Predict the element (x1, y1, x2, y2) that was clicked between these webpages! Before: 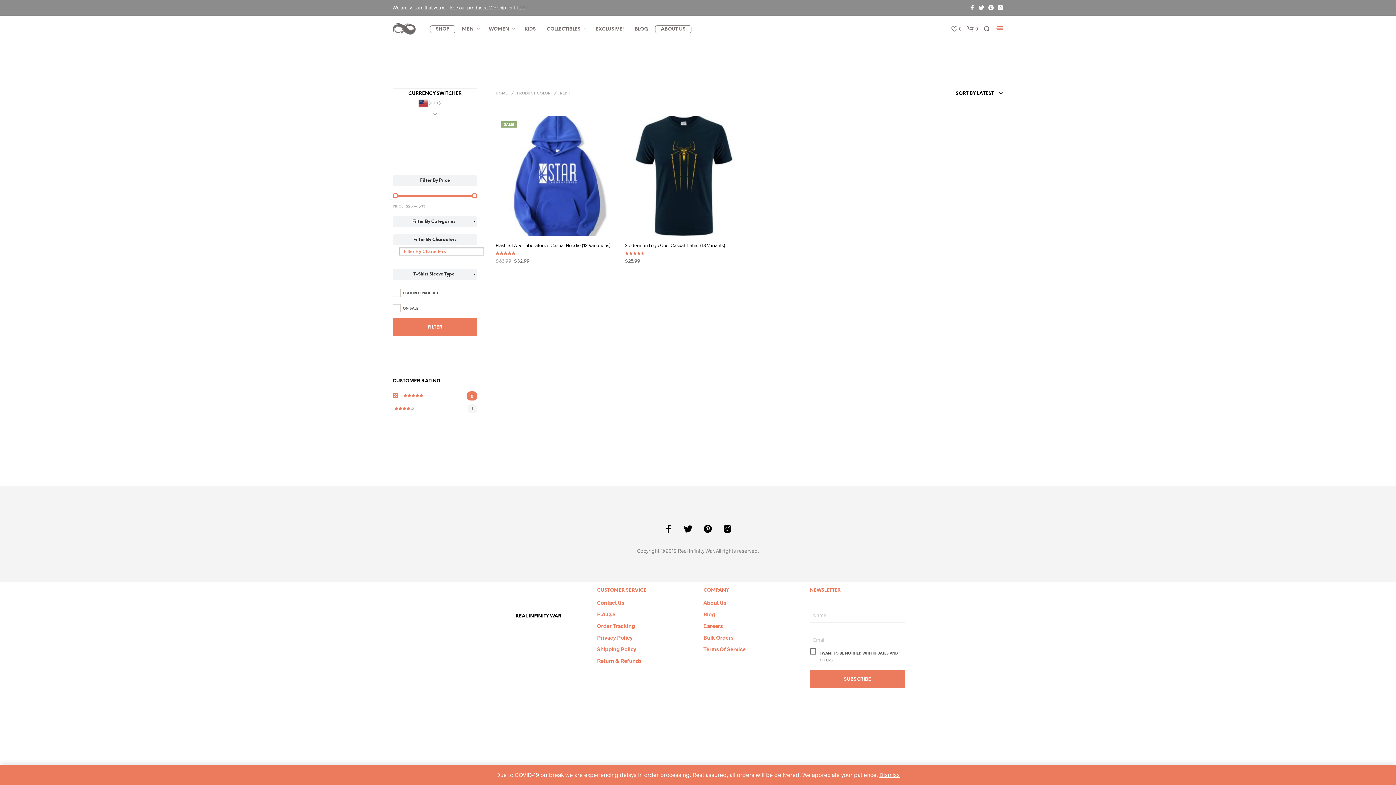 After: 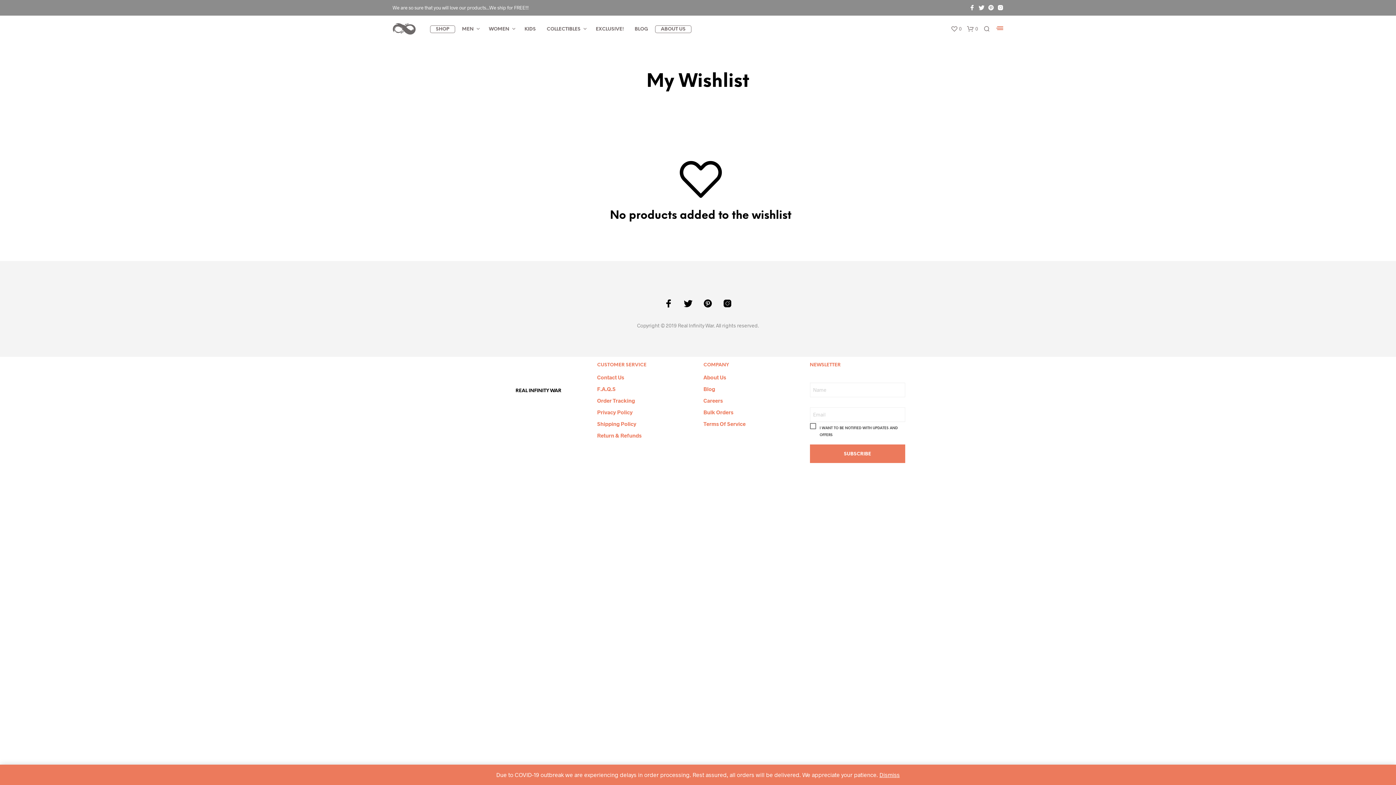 Action: label: 0 bbox: (950, 25, 961, 32)